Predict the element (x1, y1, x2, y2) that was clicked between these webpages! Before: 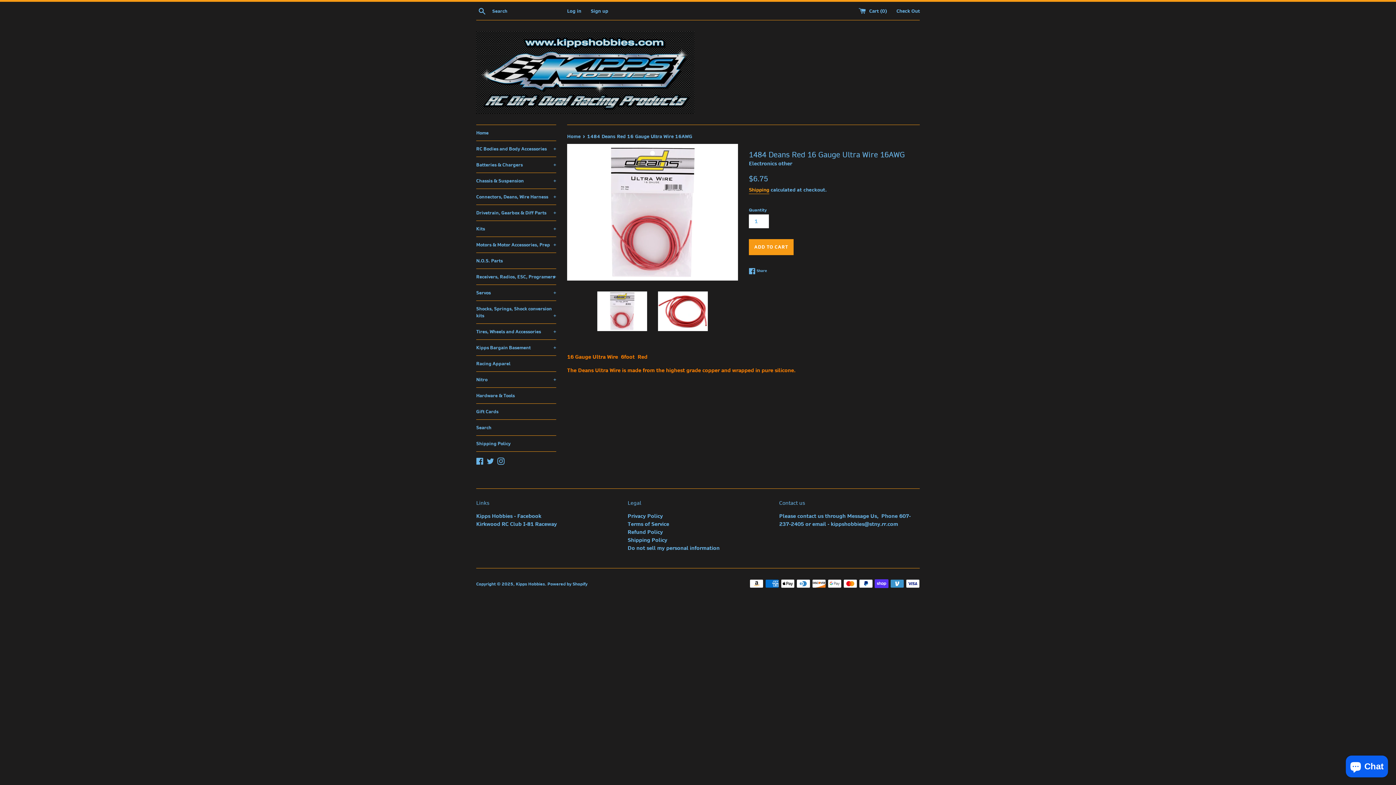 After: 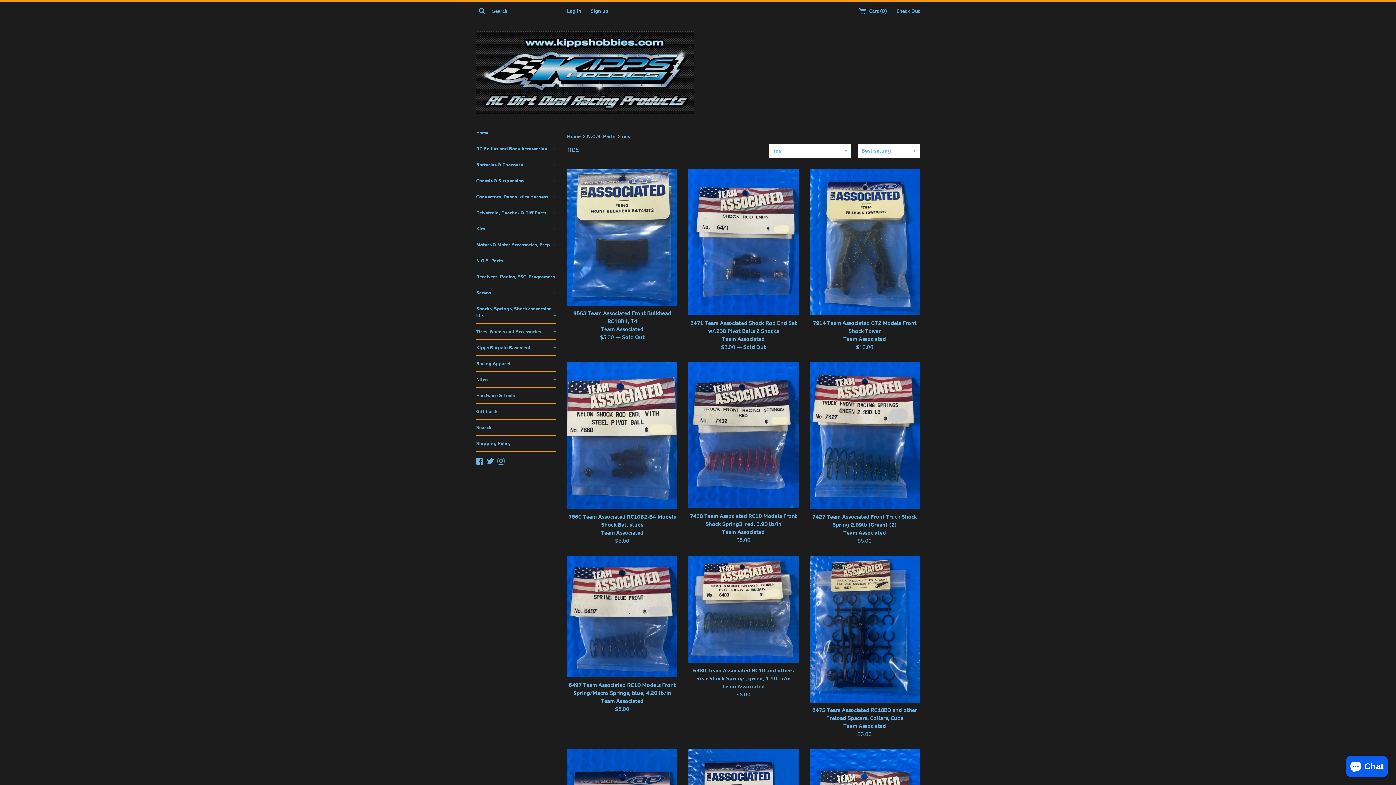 Action: bbox: (476, 253, 556, 268) label: N.O.S. Parts